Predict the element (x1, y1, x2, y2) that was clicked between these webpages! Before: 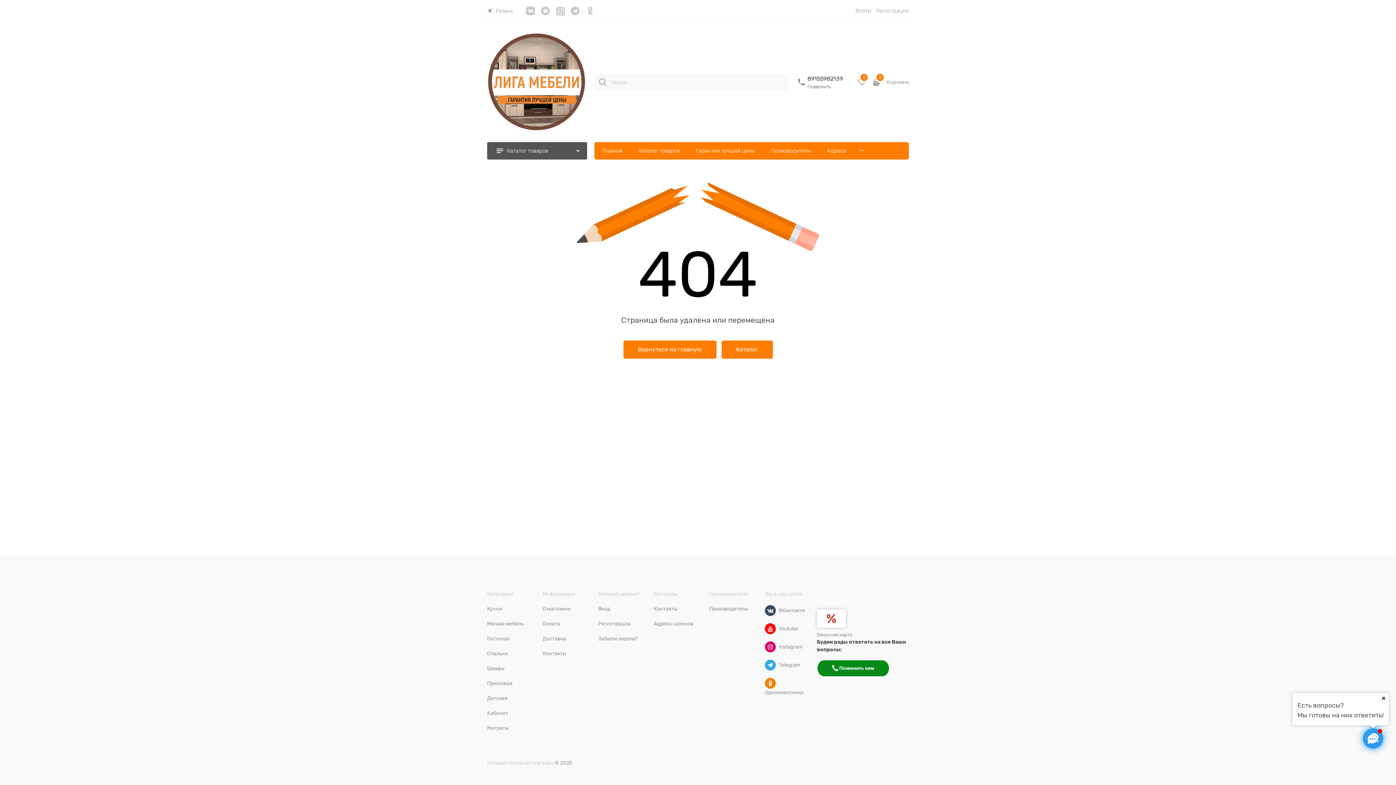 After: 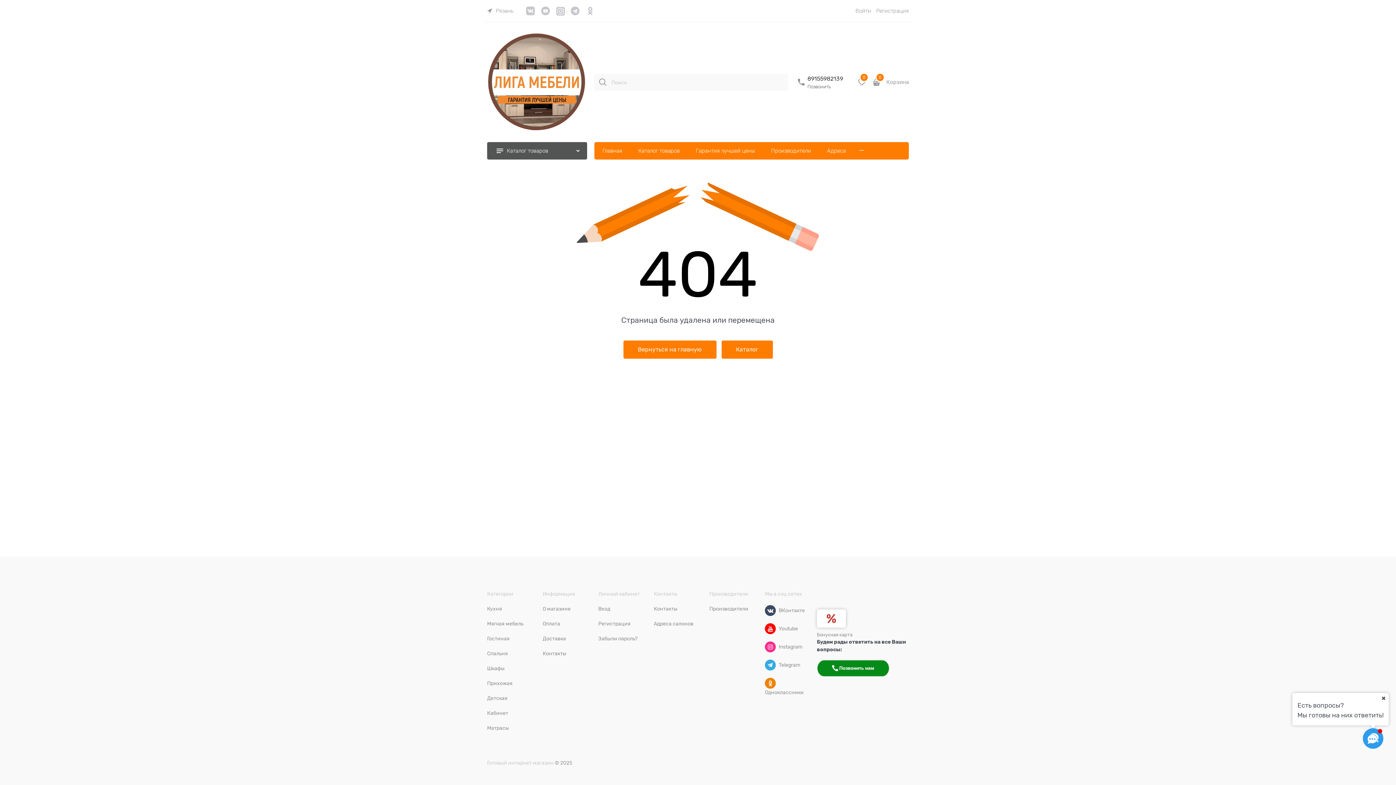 Action: label: Instagram bbox: (765, 641, 776, 652)